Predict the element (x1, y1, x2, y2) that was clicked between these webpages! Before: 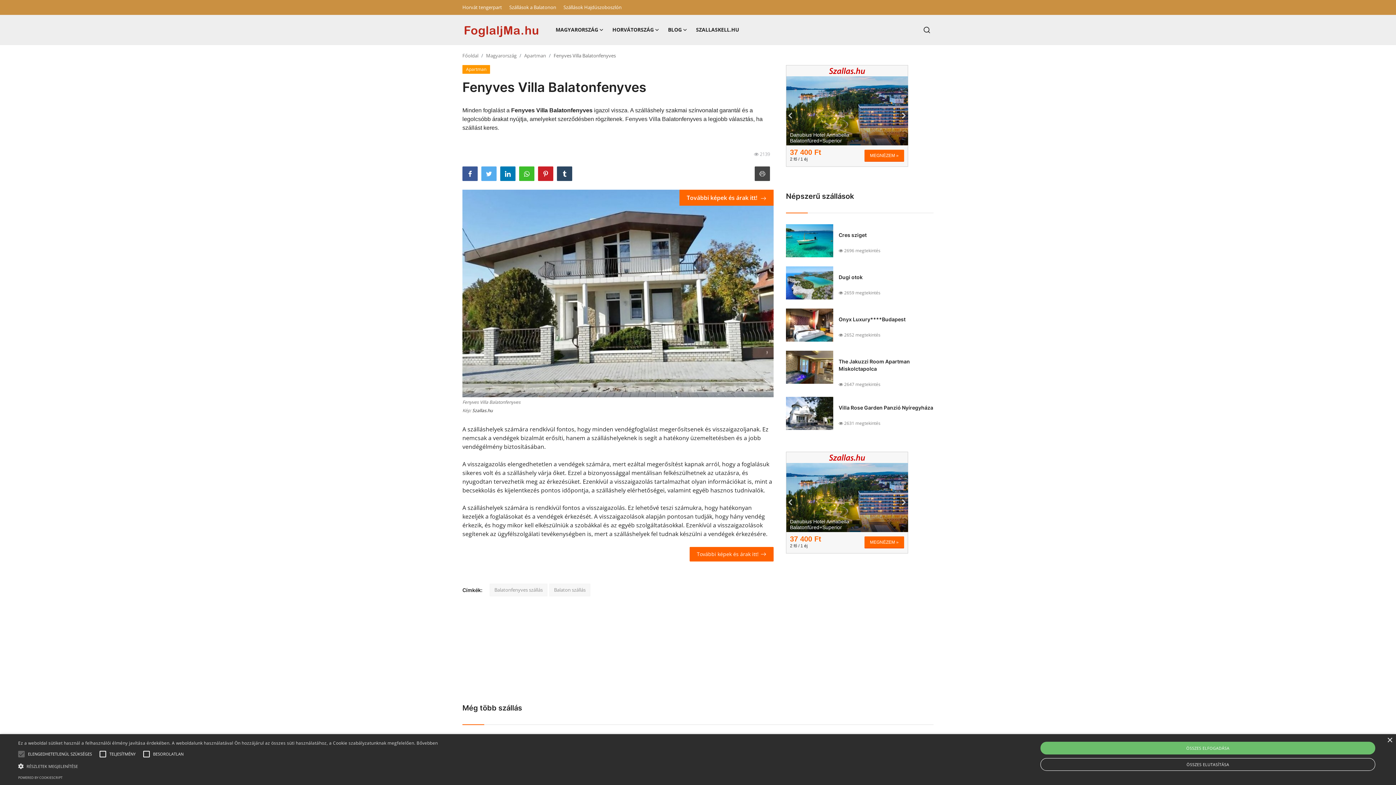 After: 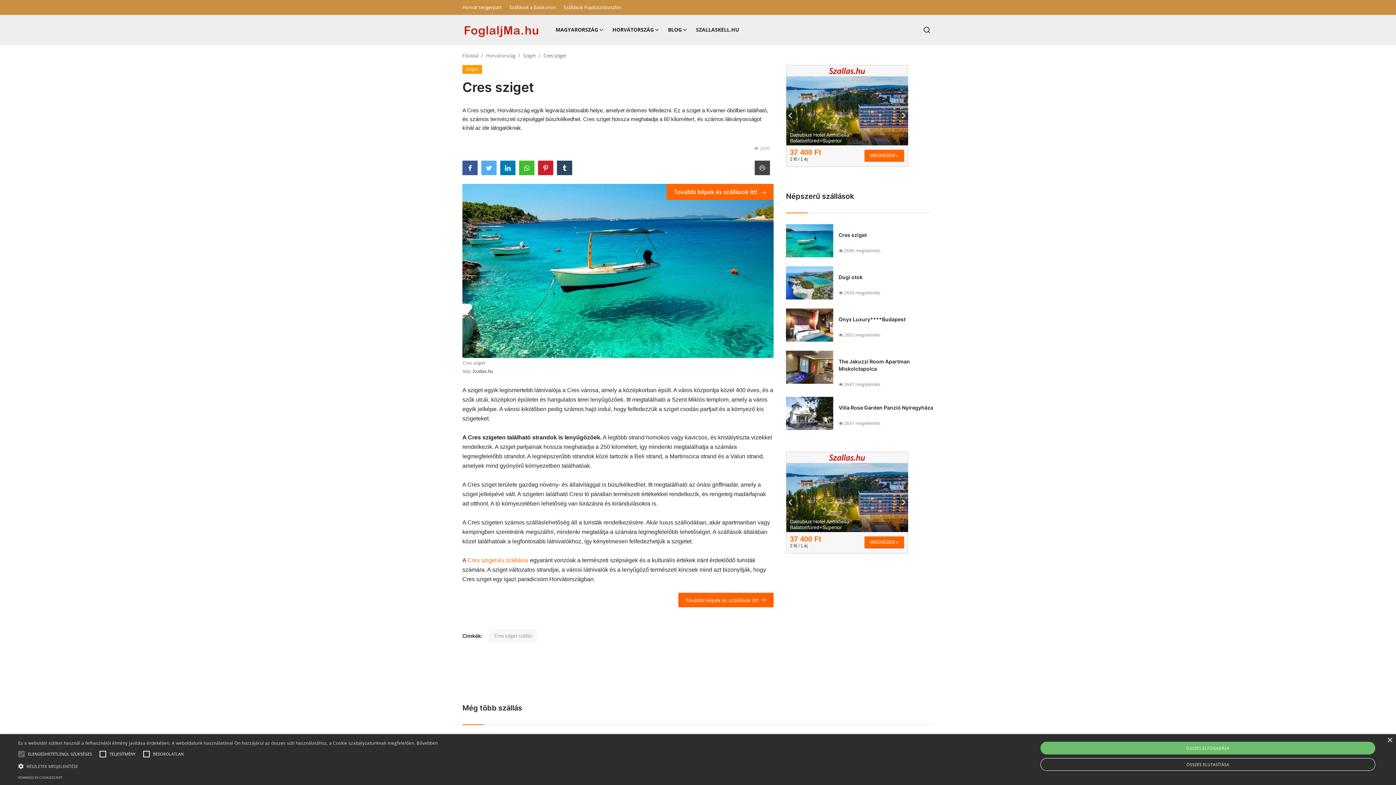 Action: bbox: (786, 224, 833, 257)